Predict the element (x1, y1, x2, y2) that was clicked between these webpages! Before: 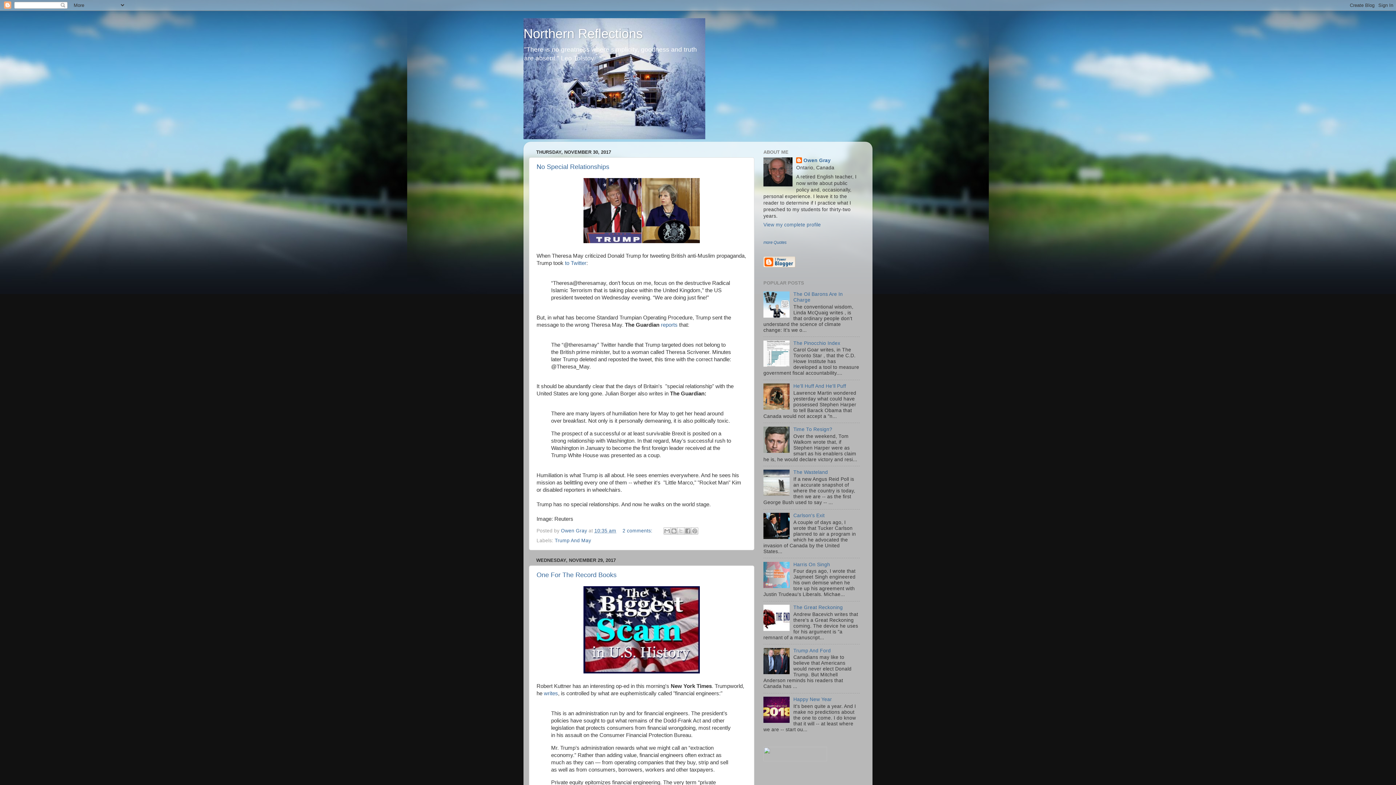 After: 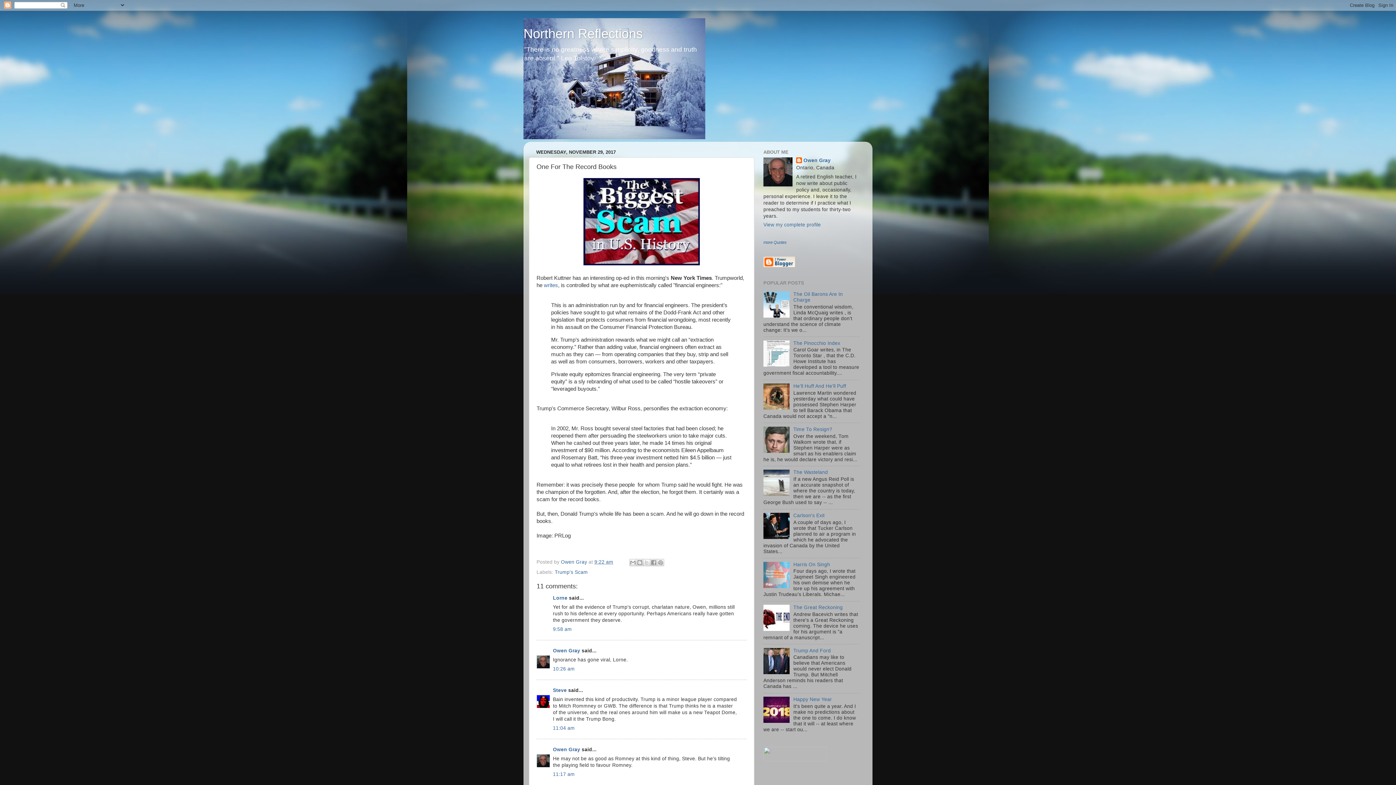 Action: bbox: (536, 571, 616, 578) label: One For The Record Books